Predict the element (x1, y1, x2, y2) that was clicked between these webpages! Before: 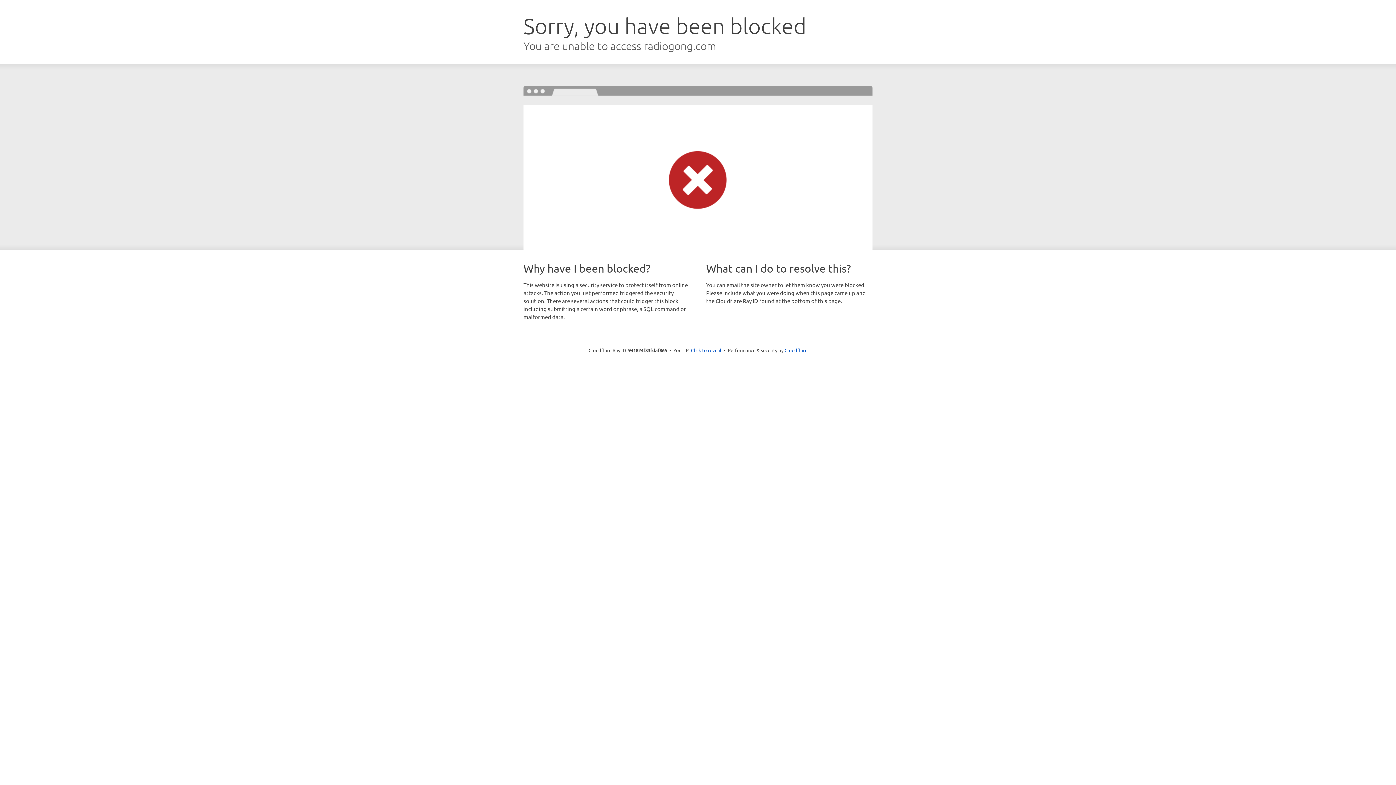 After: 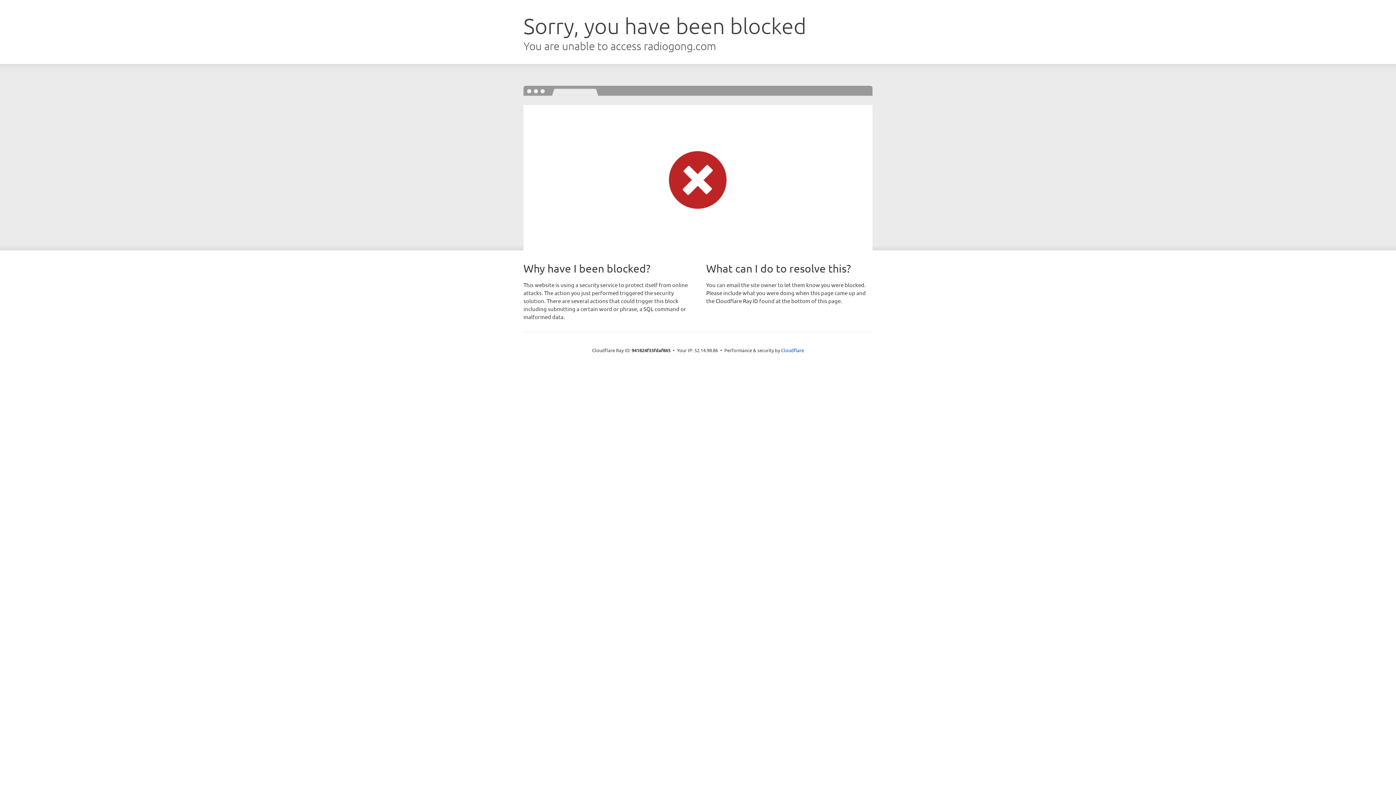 Action: label: Click to reveal bbox: (691, 346, 721, 353)